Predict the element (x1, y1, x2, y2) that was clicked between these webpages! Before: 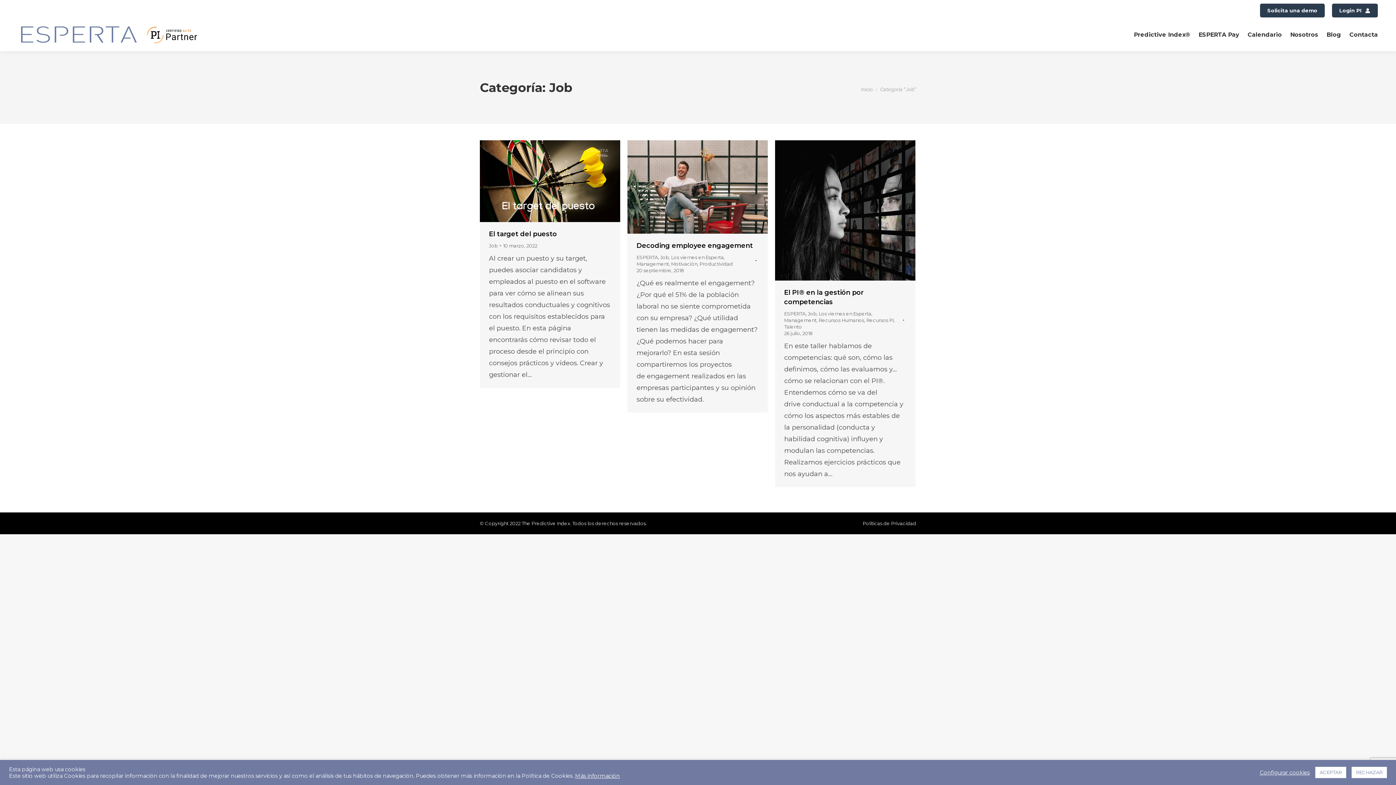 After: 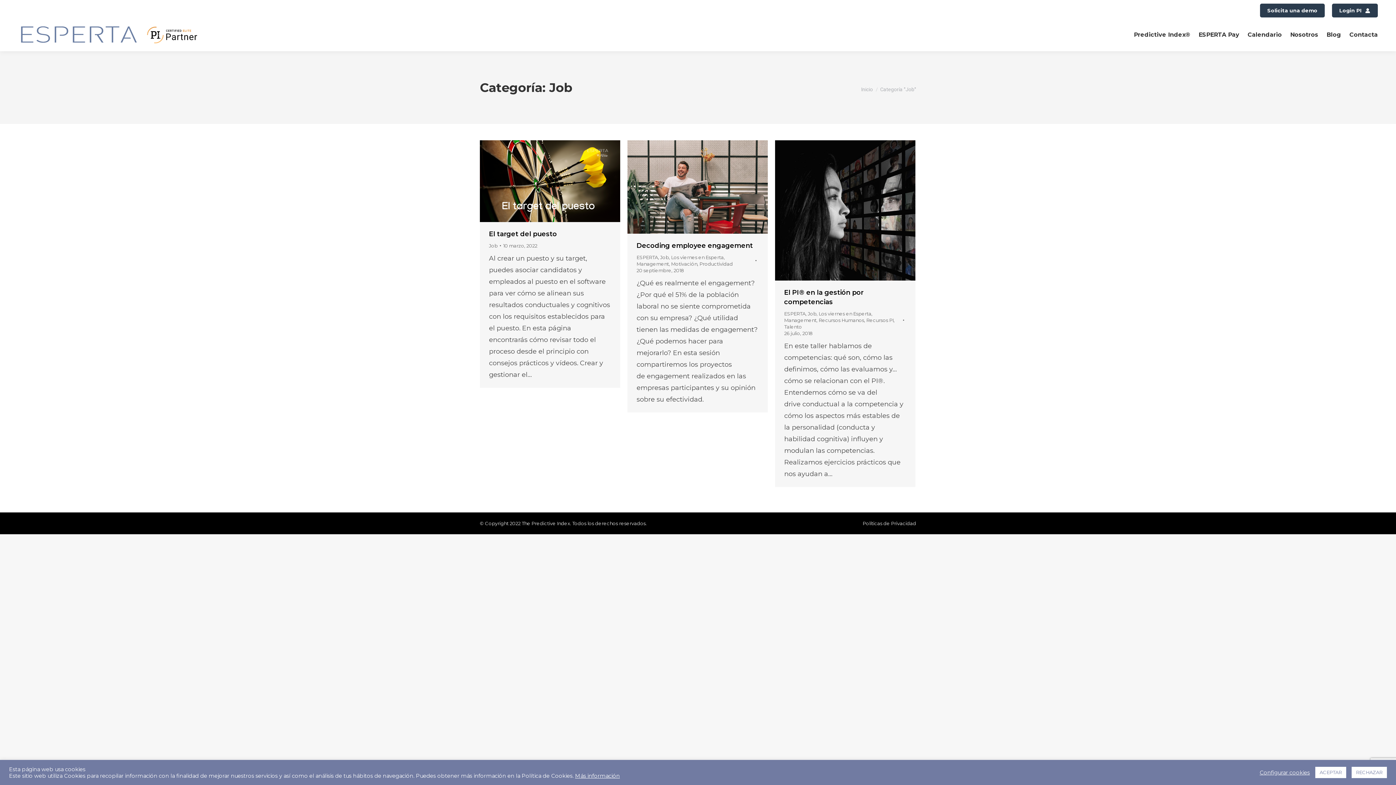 Action: label: Job bbox: (489, 242, 497, 248)